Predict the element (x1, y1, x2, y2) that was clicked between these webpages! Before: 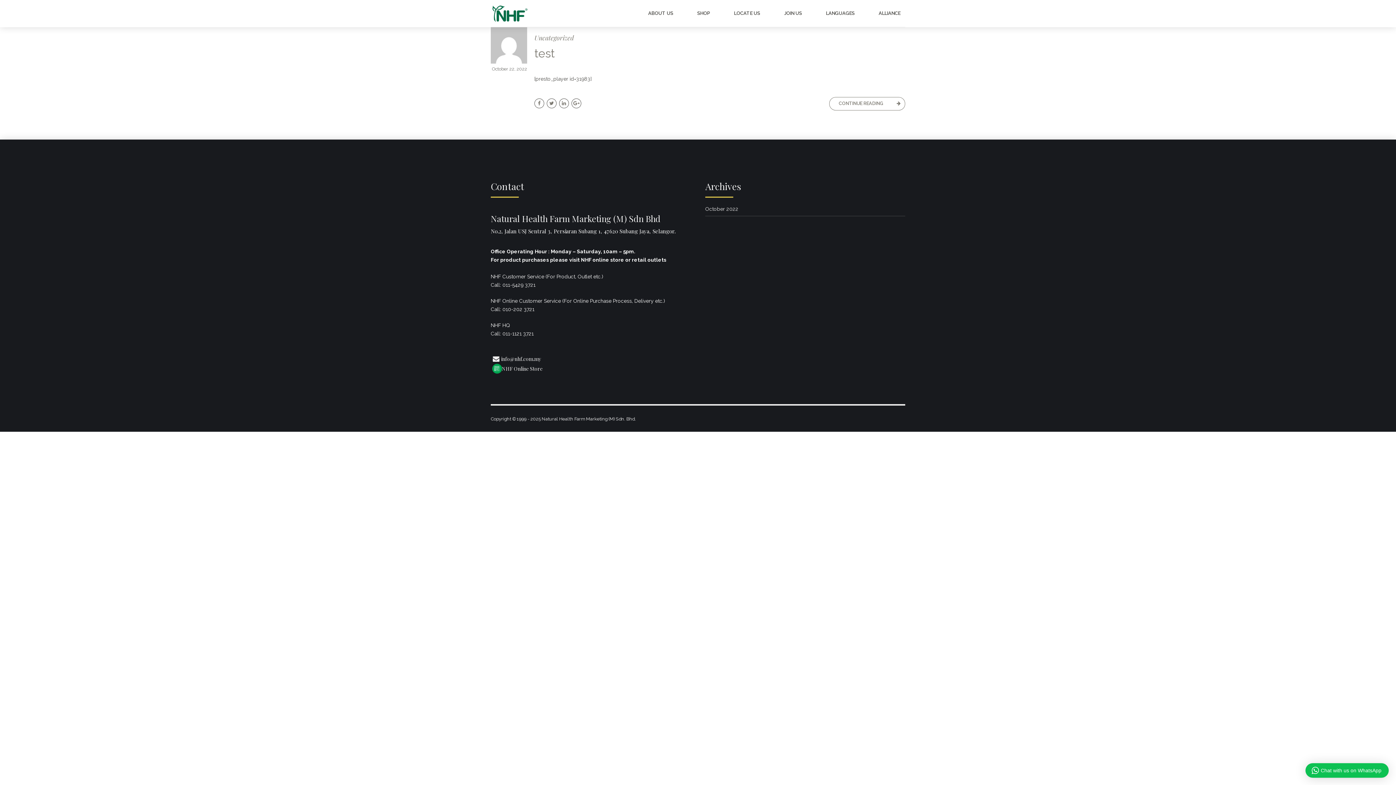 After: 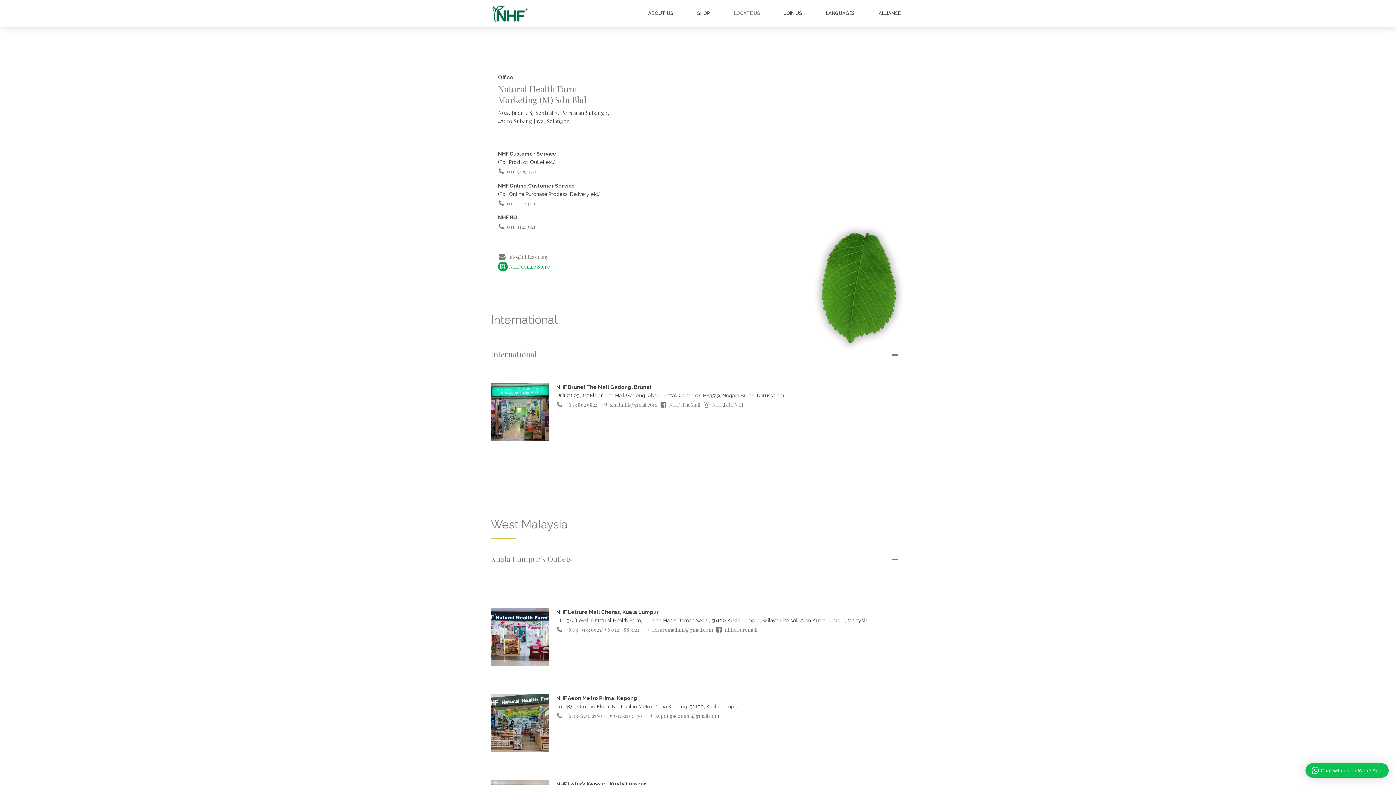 Action: bbox: (729, 0, 765, 26) label: LOCATE US